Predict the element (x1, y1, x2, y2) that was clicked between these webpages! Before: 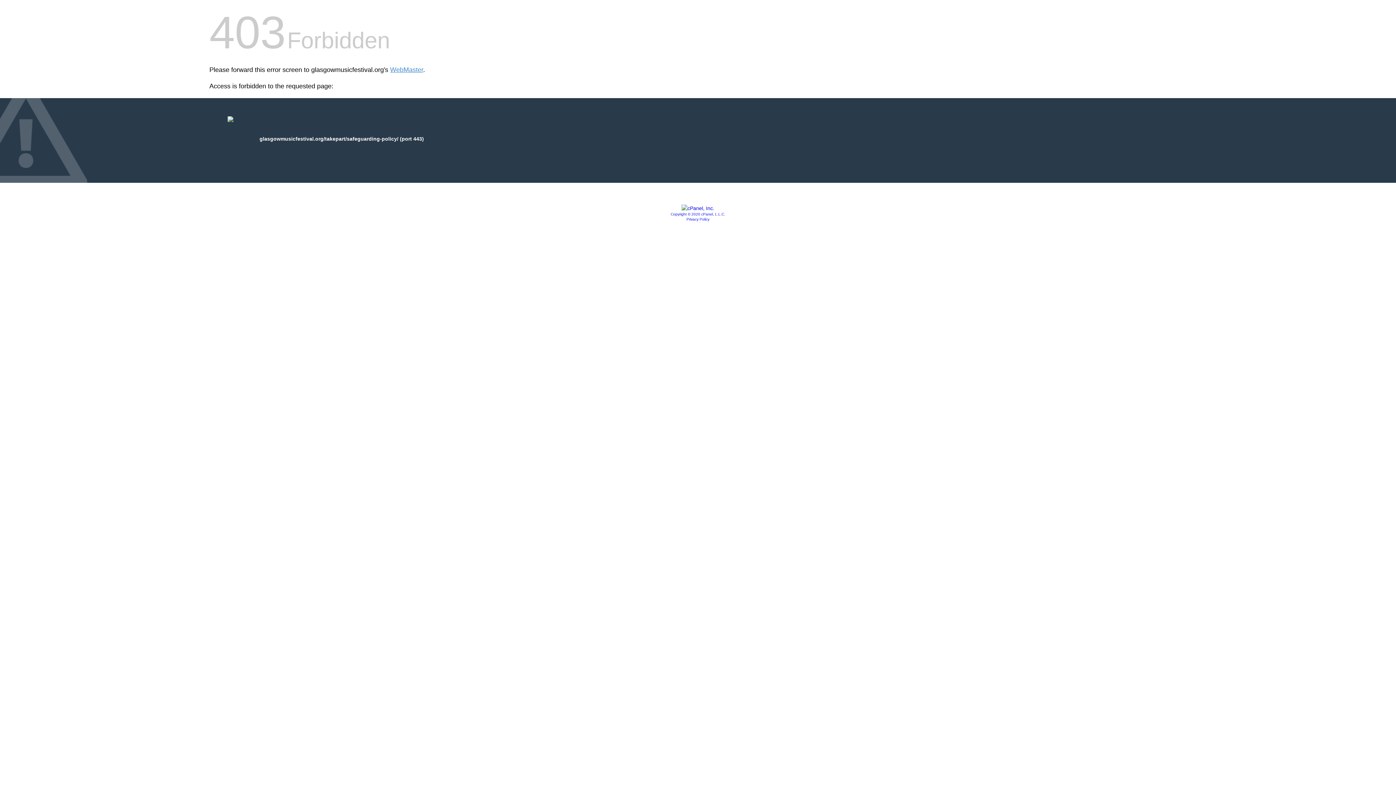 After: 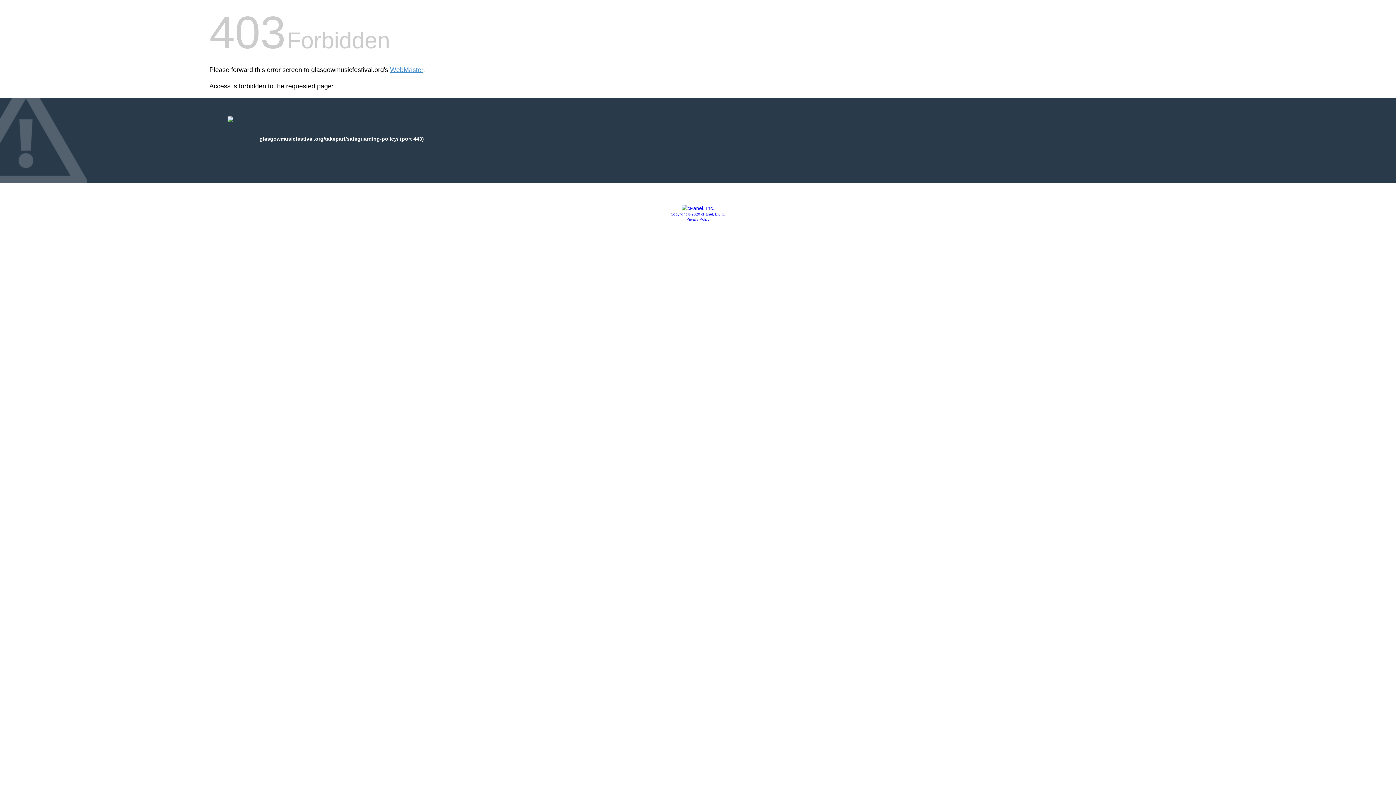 Action: bbox: (686, 217, 709, 221) label: Privacy Policy